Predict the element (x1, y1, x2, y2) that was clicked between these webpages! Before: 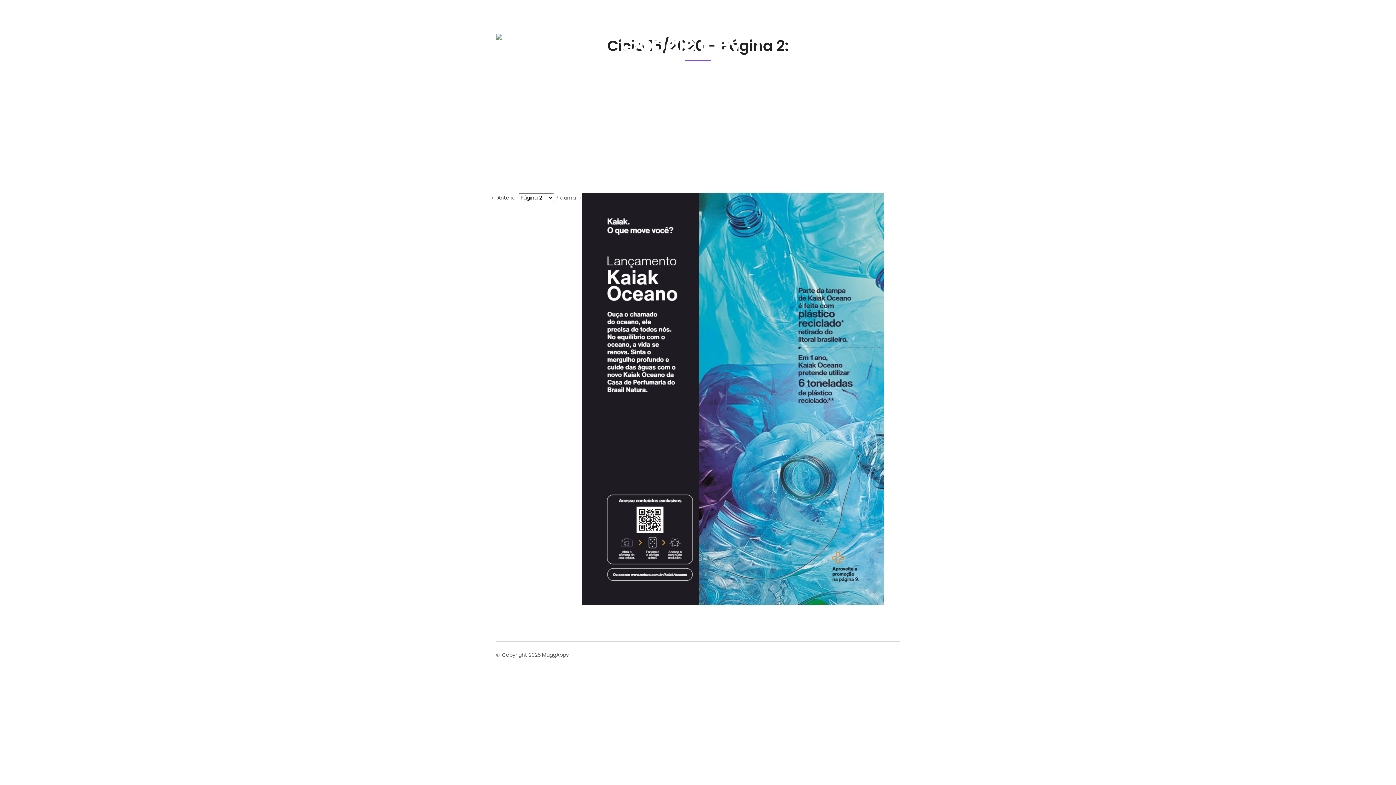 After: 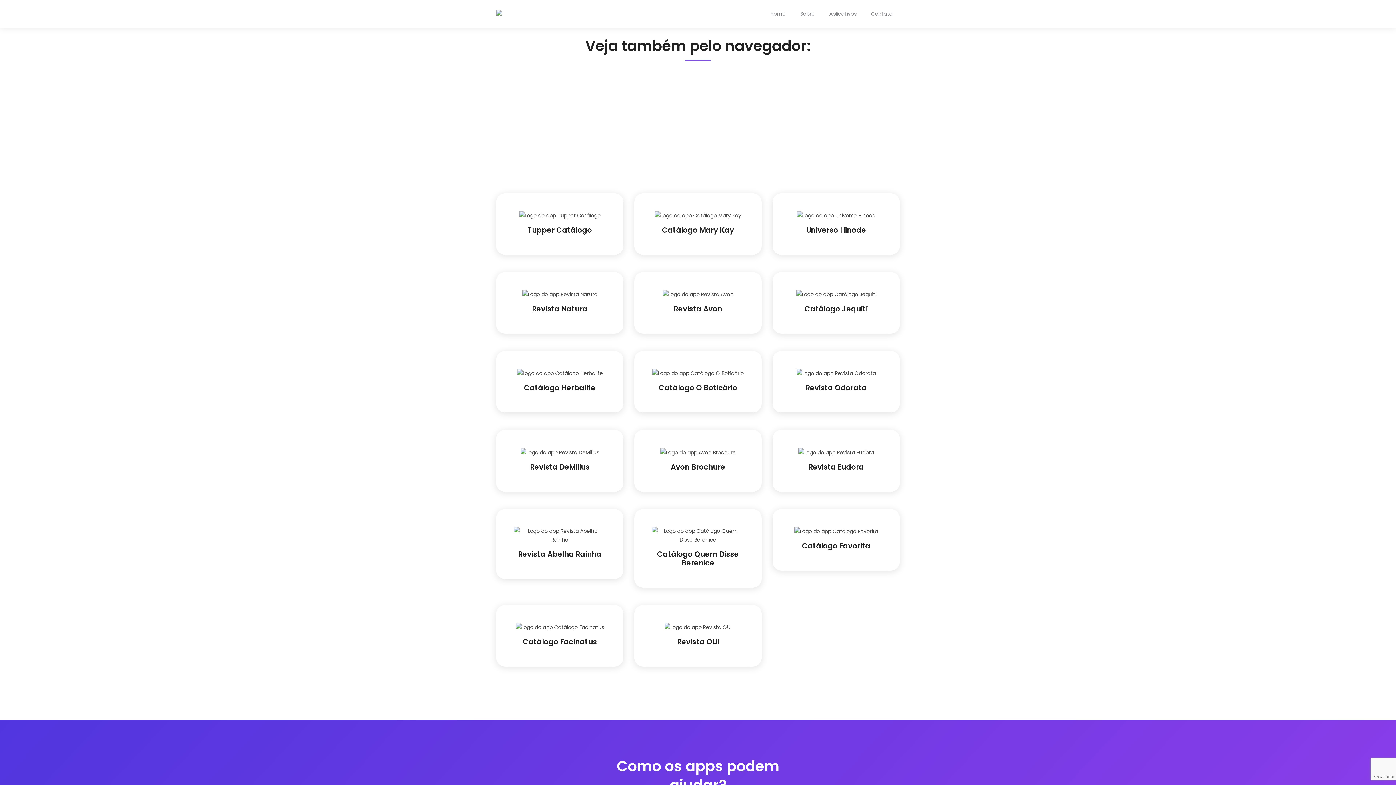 Action: bbox: (822, 22, 864, 53) label: Aplicativos